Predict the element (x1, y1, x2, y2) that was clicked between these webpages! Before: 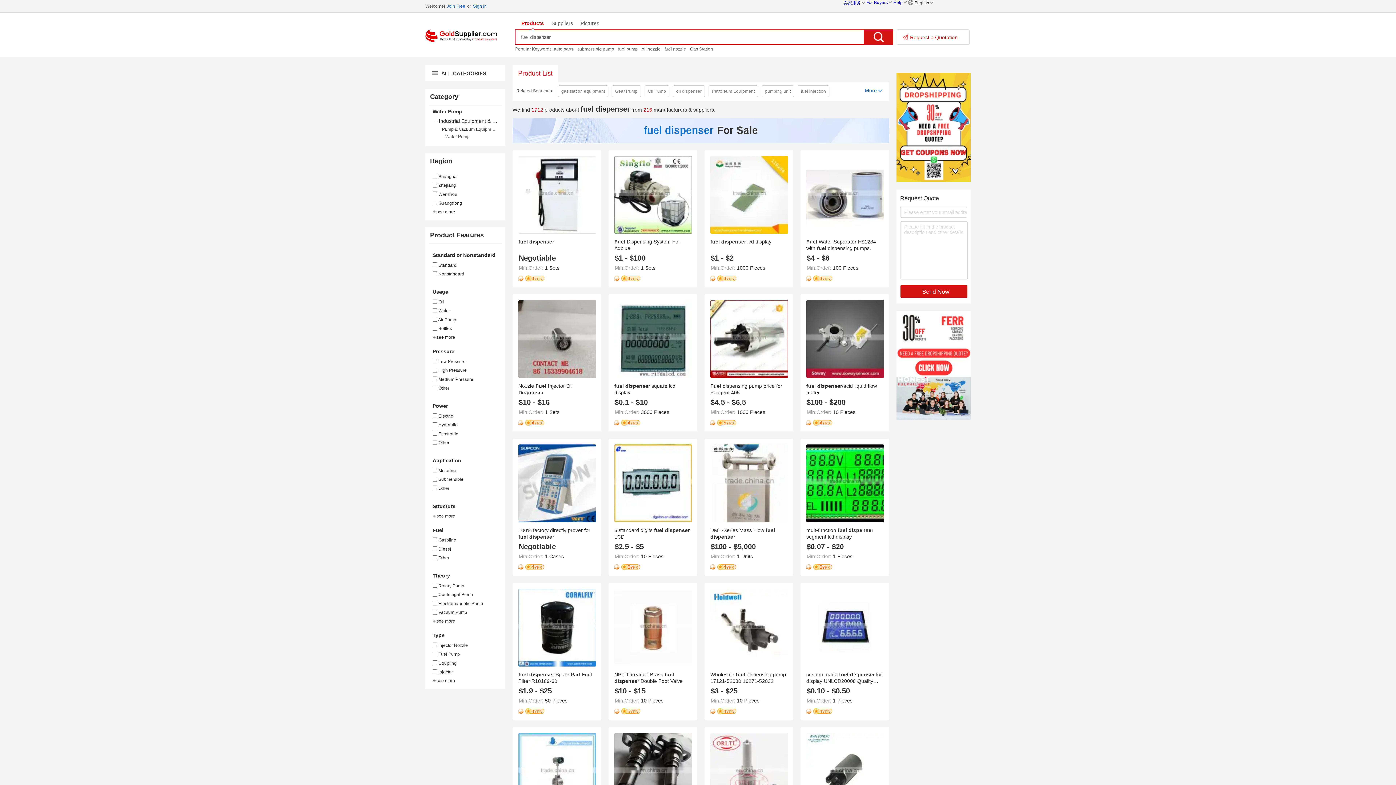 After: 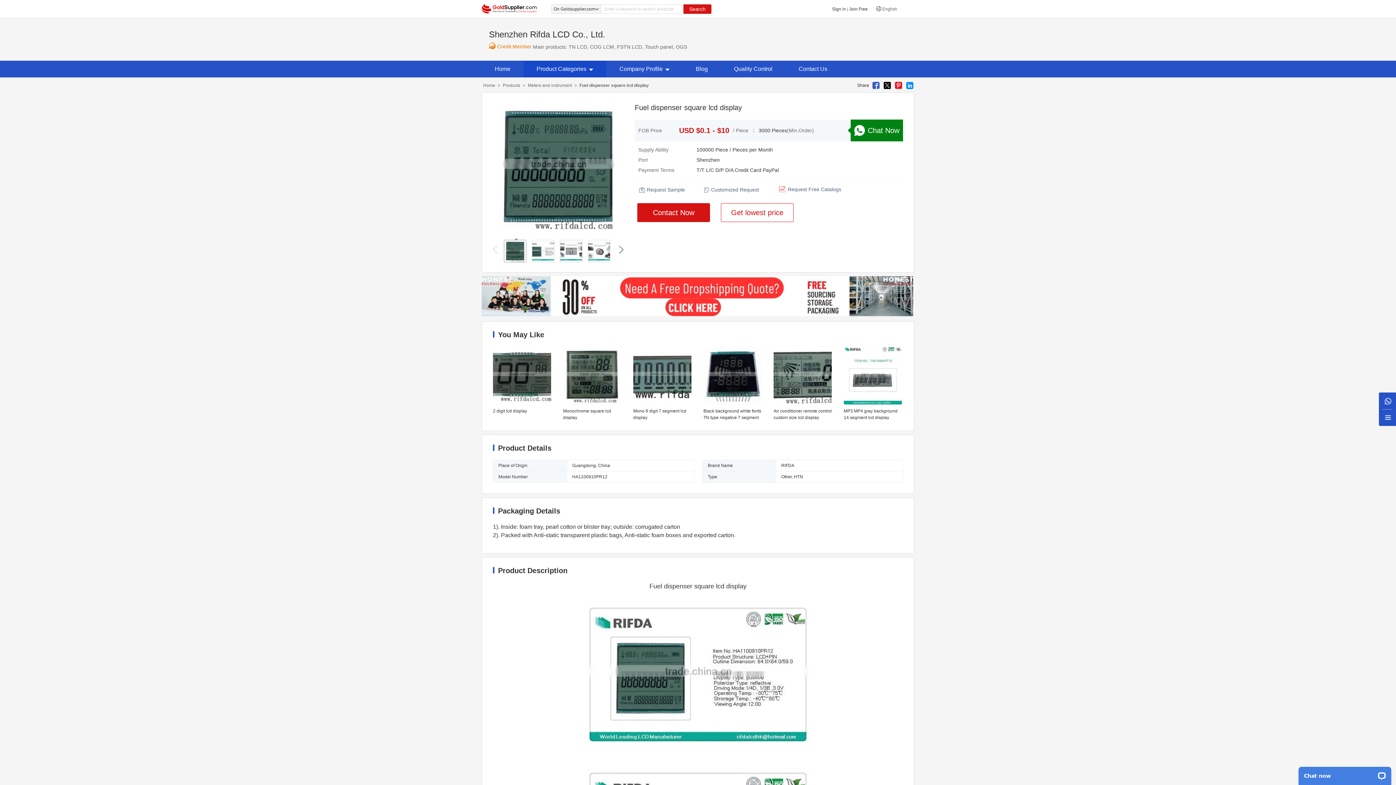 Action: bbox: (614, 373, 692, 379)